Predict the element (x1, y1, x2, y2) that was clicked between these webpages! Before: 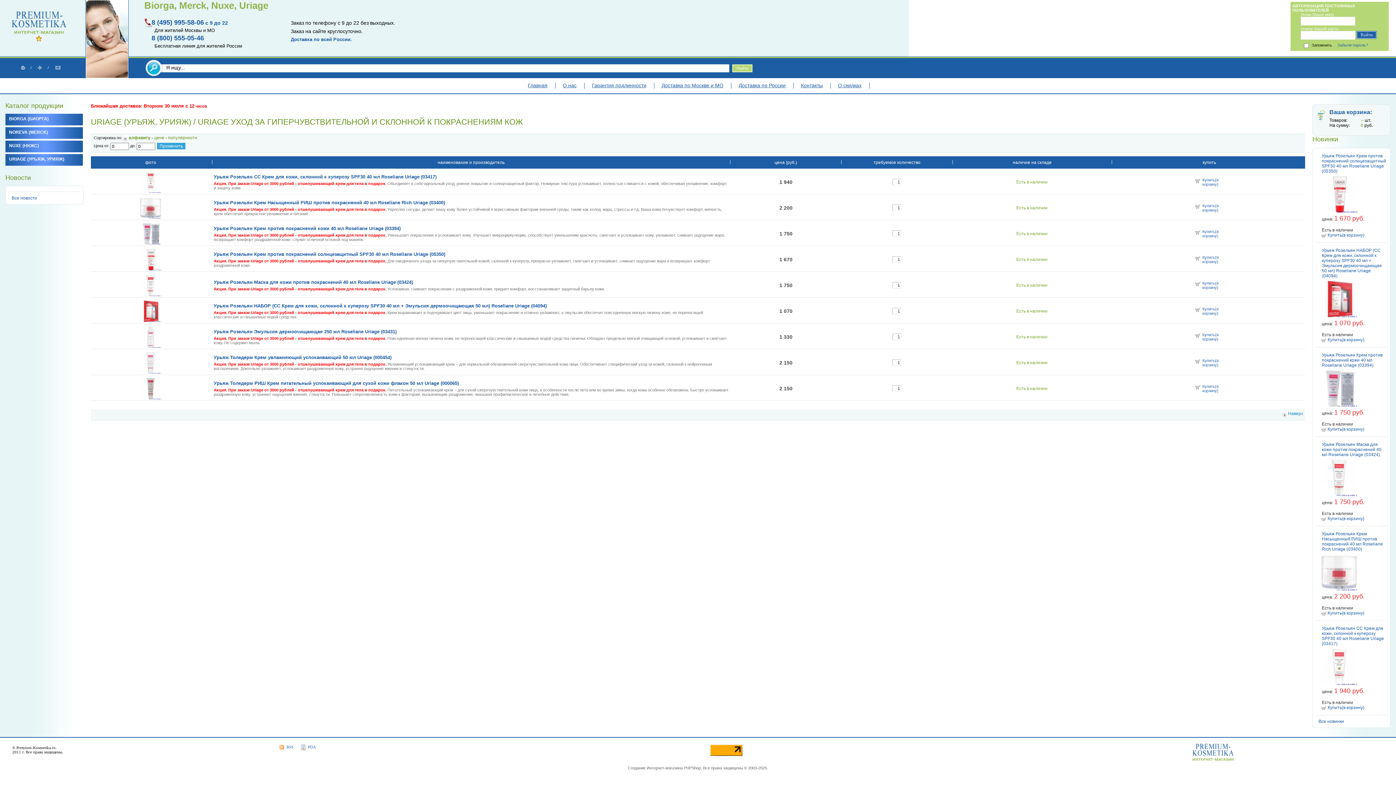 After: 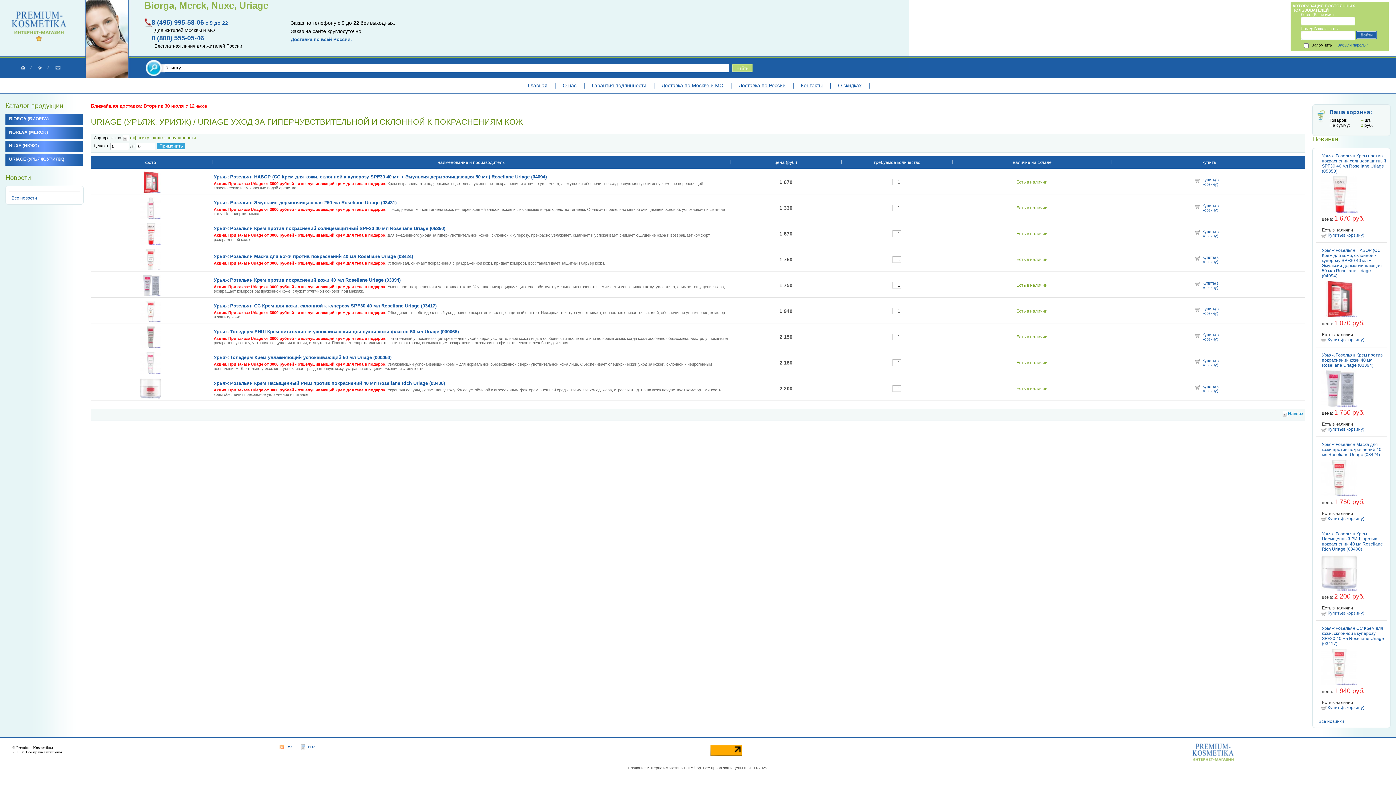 Action: label: цене bbox: (154, 135, 164, 140)